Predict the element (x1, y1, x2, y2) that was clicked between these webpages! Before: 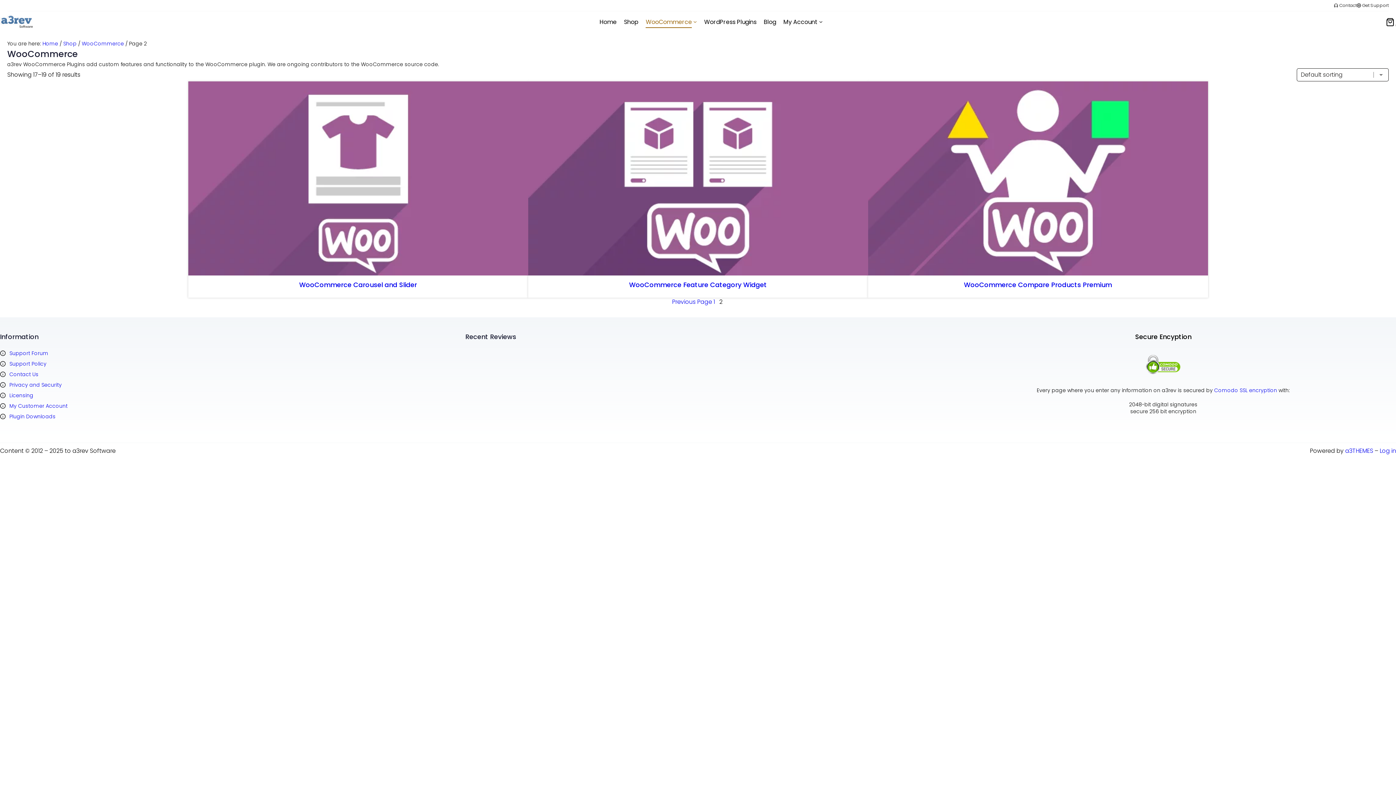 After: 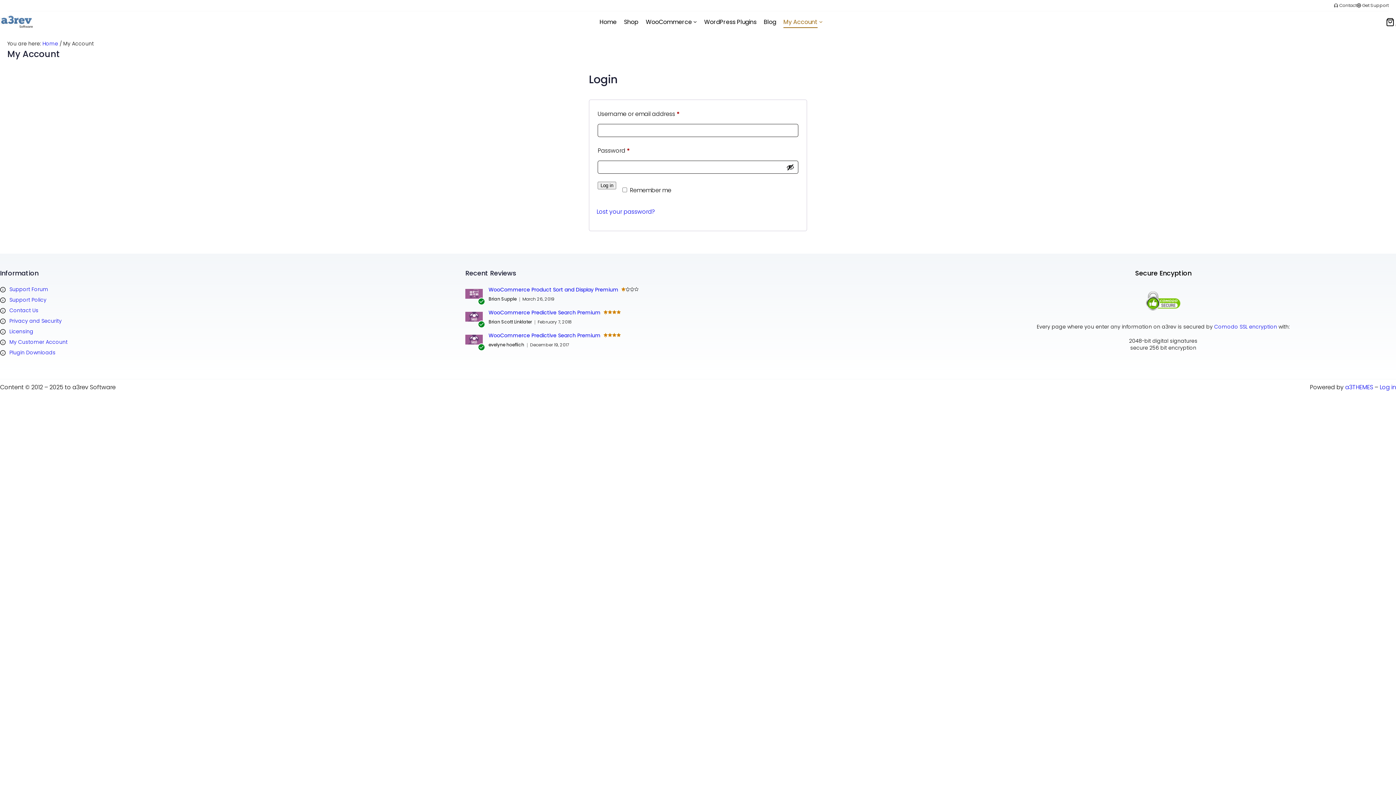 Action: label: My Account bbox: (783, 16, 817, 27)